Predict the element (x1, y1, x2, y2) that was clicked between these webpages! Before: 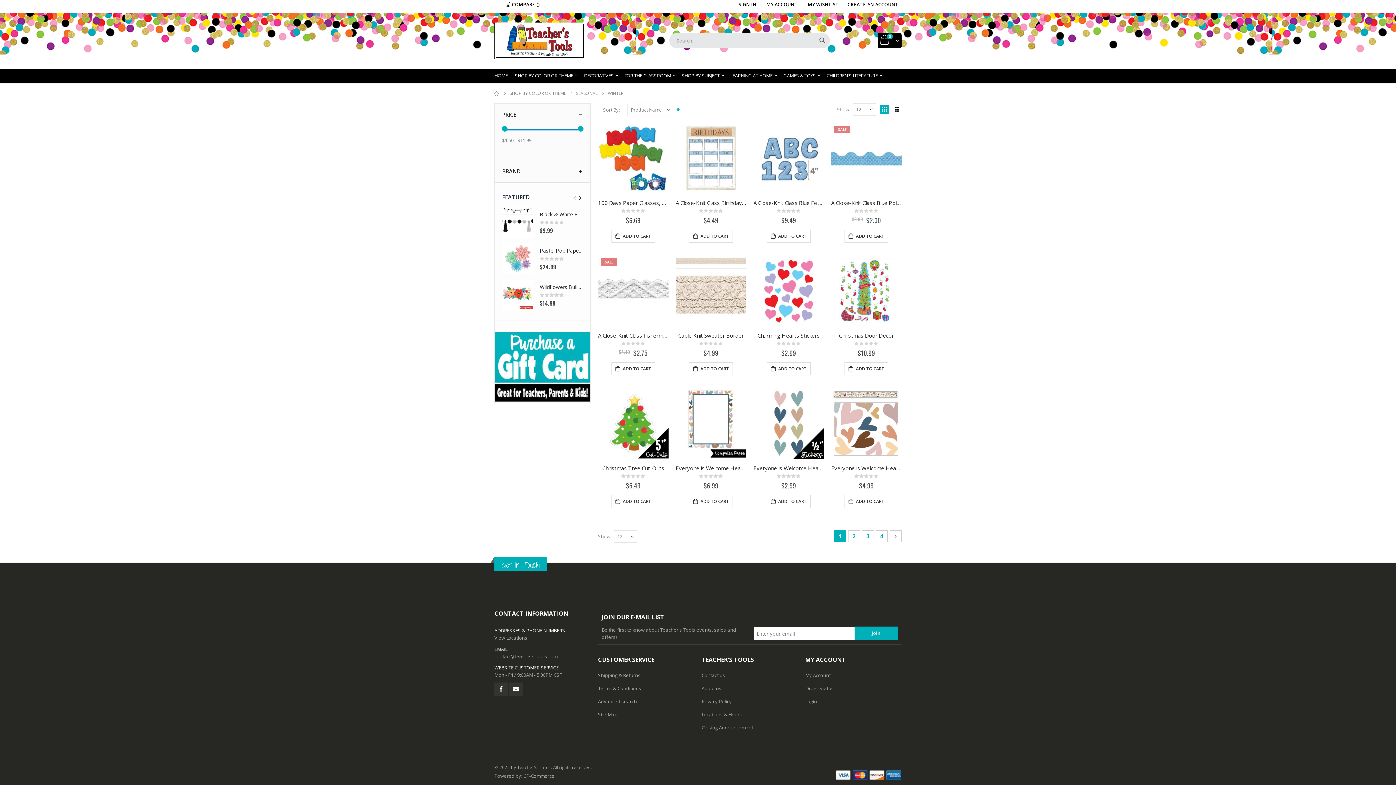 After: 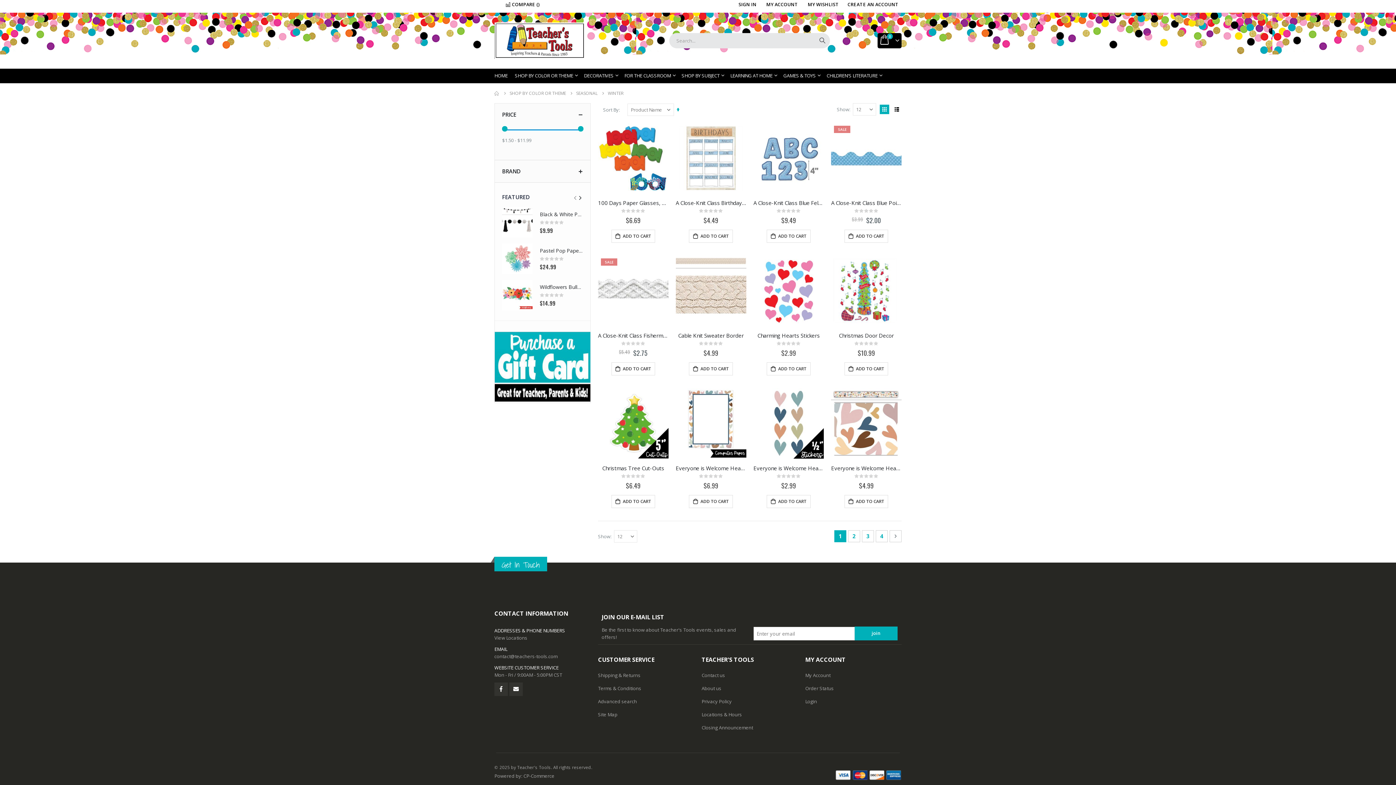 Action: bbox: (509, 682, 522, 696)